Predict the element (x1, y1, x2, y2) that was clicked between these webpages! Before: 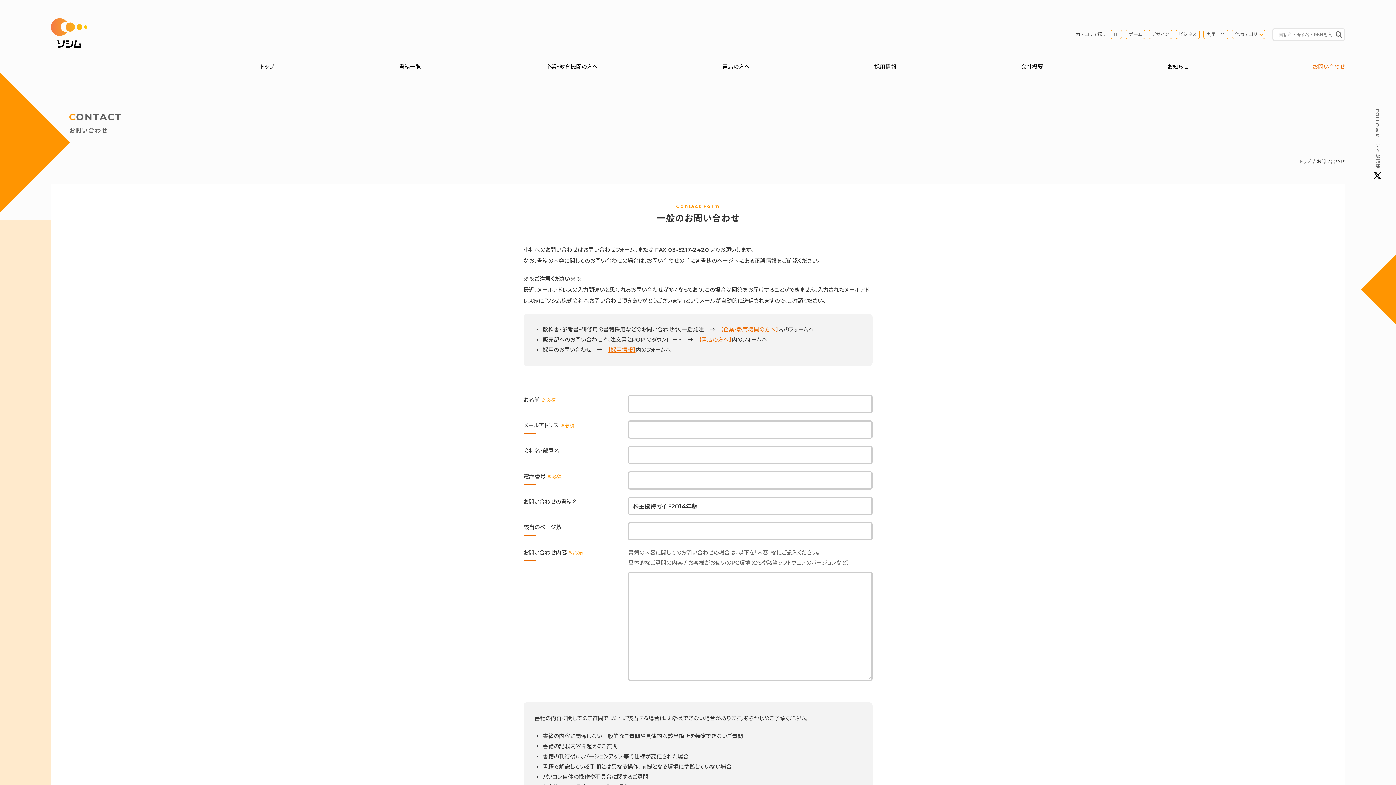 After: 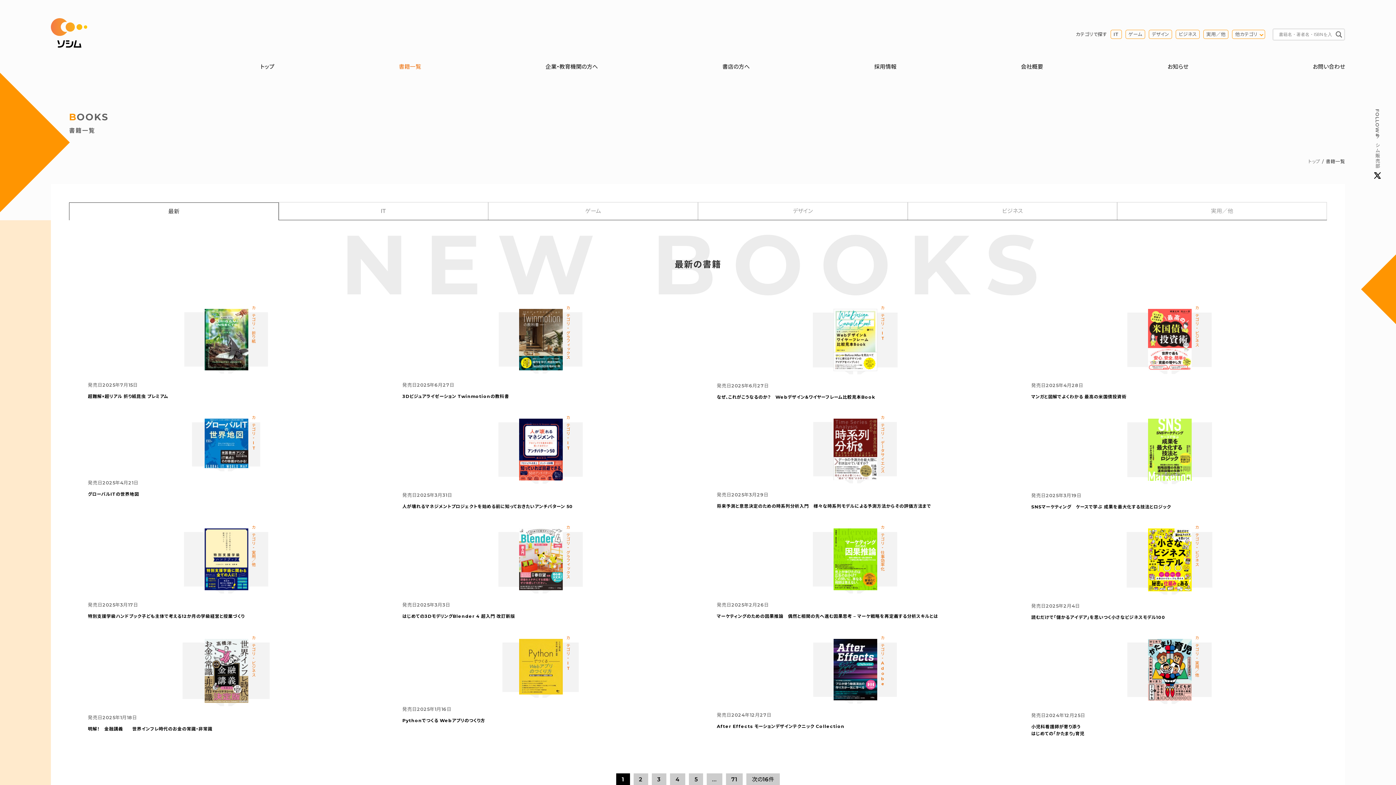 Action: label: 書籍一覧 bbox: (398, 63, 421, 70)